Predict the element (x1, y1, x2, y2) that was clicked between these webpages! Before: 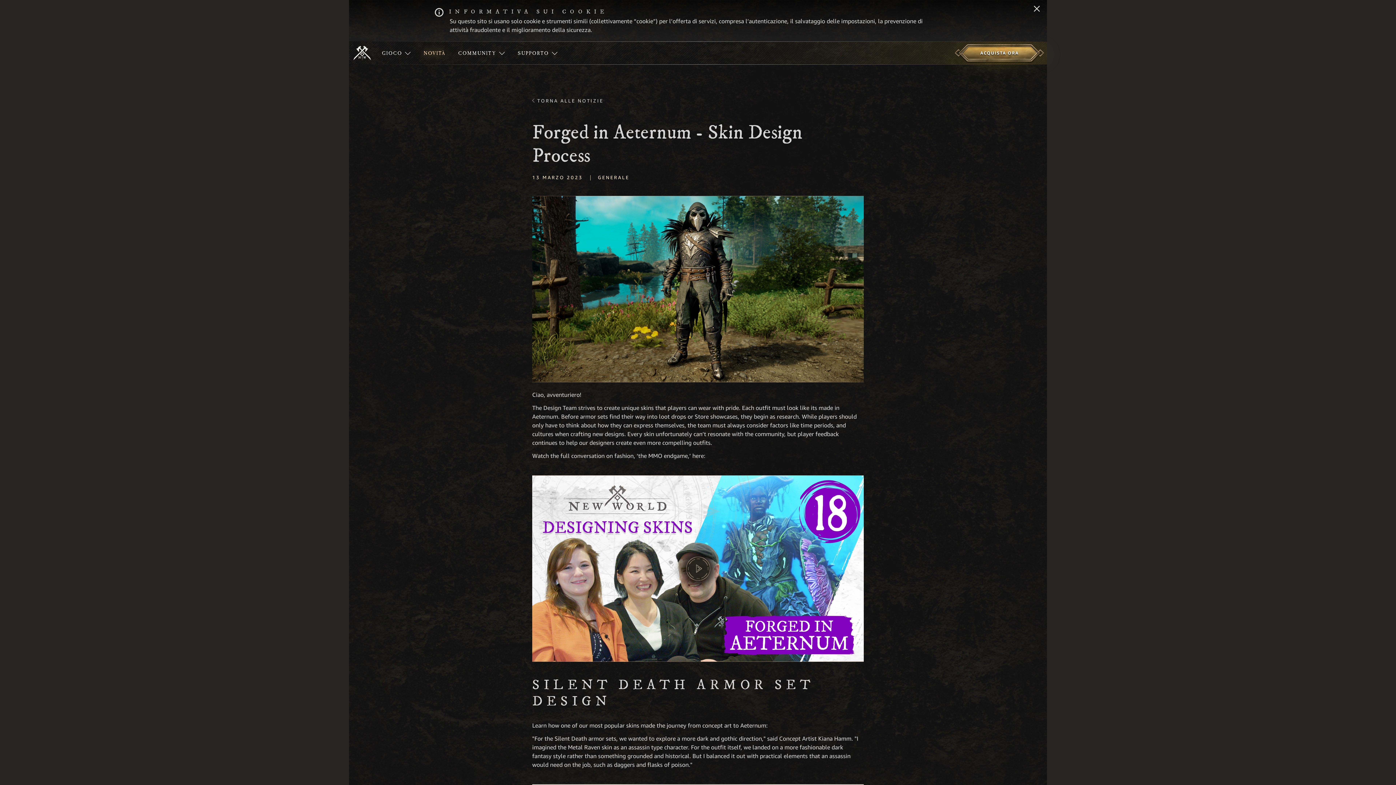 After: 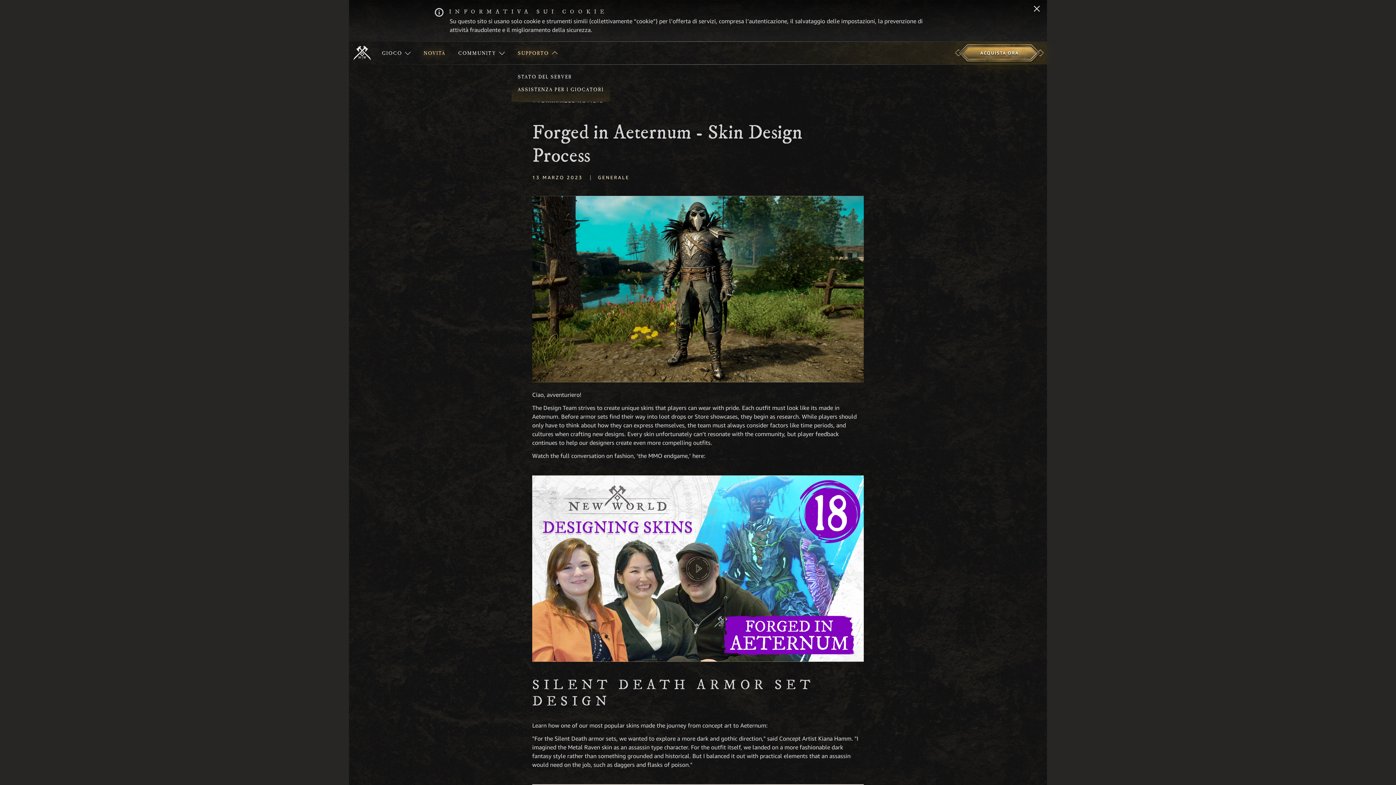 Action: label: SUPPORTO bbox: (511, 41, 564, 64)